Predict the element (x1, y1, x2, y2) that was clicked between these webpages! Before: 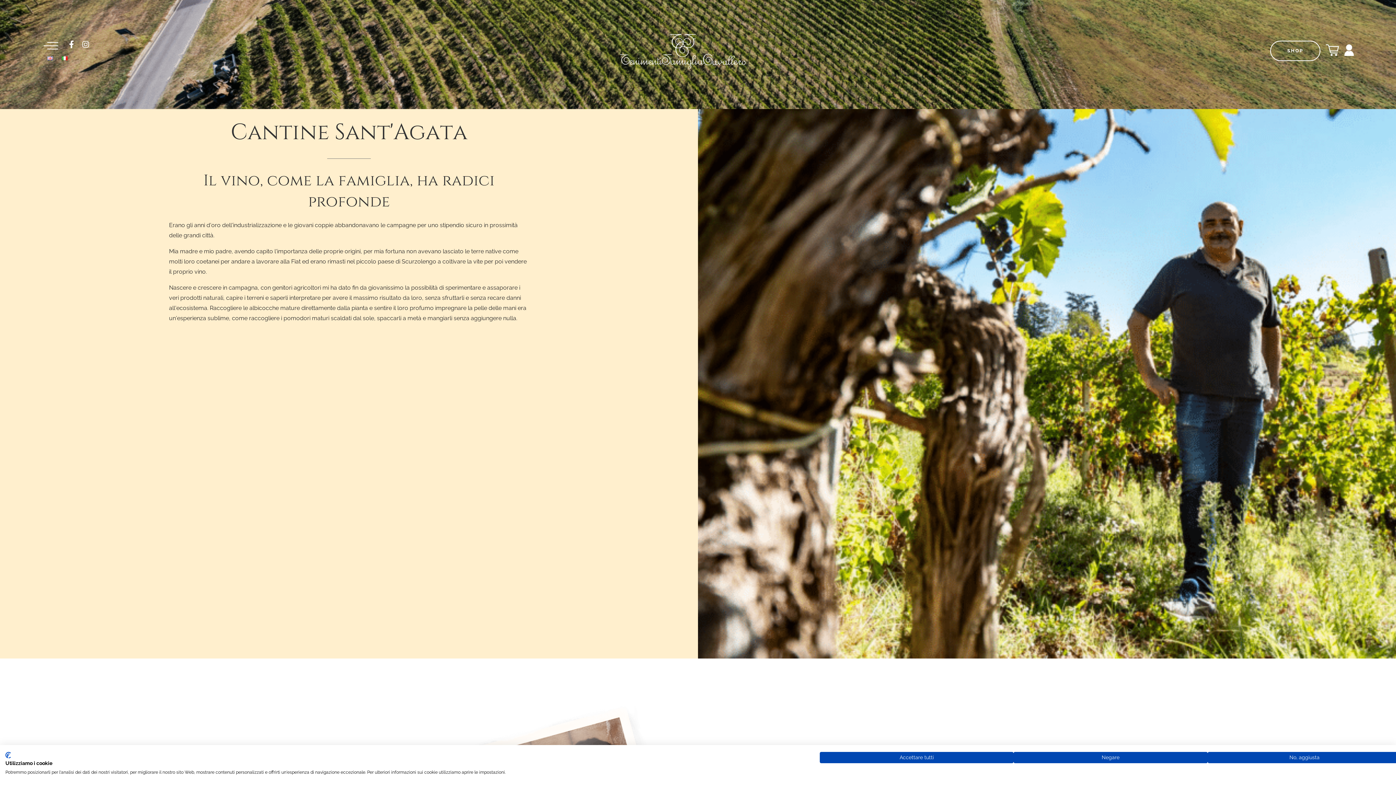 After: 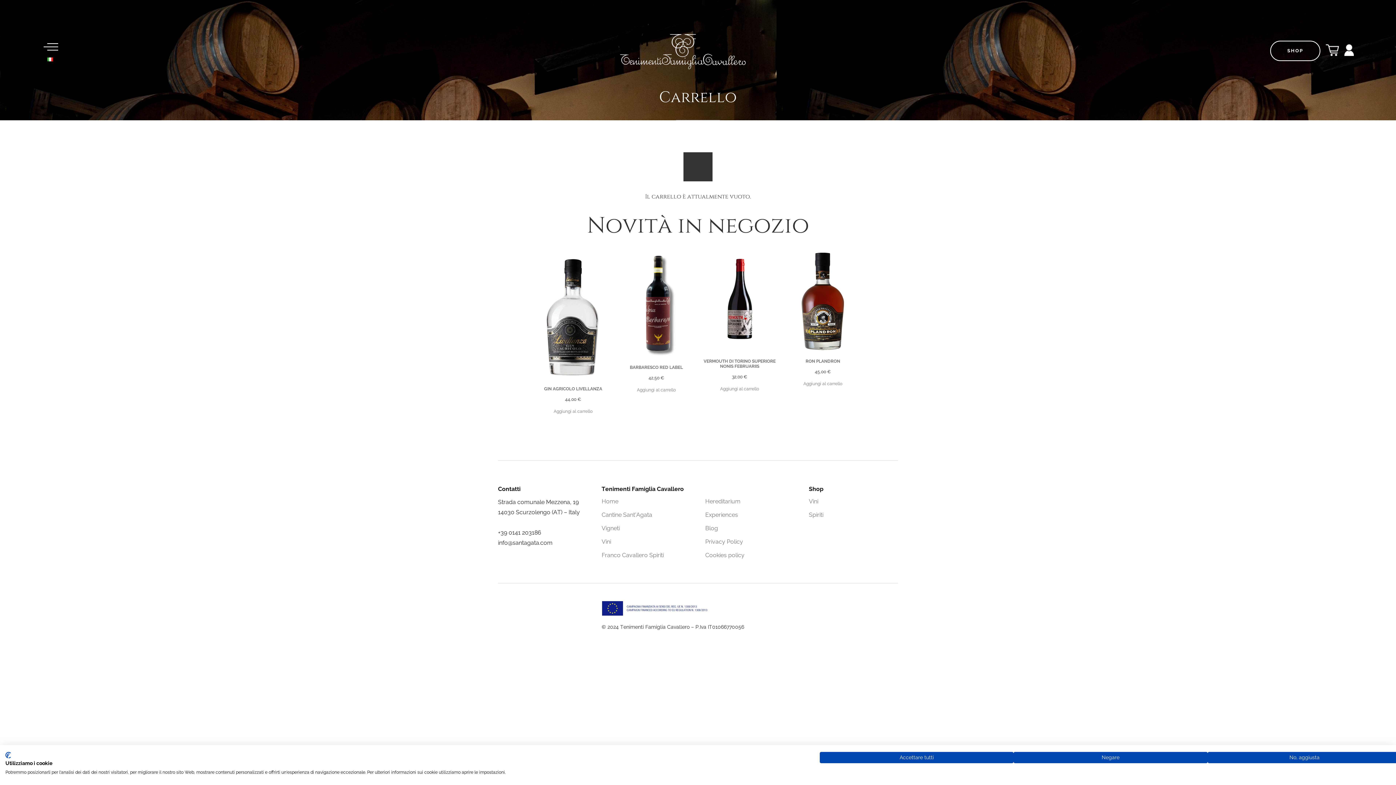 Action: bbox: (1326, 44, 1339, 61)